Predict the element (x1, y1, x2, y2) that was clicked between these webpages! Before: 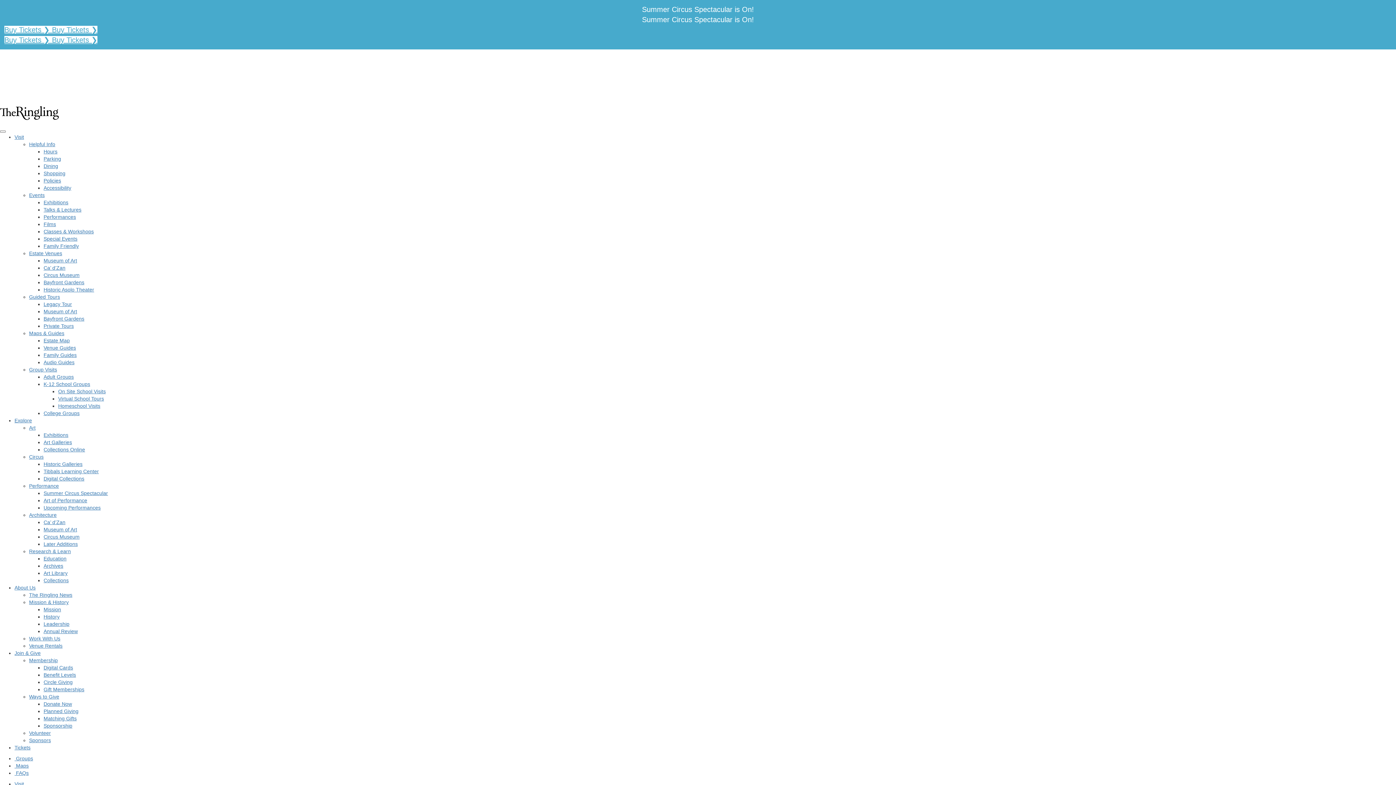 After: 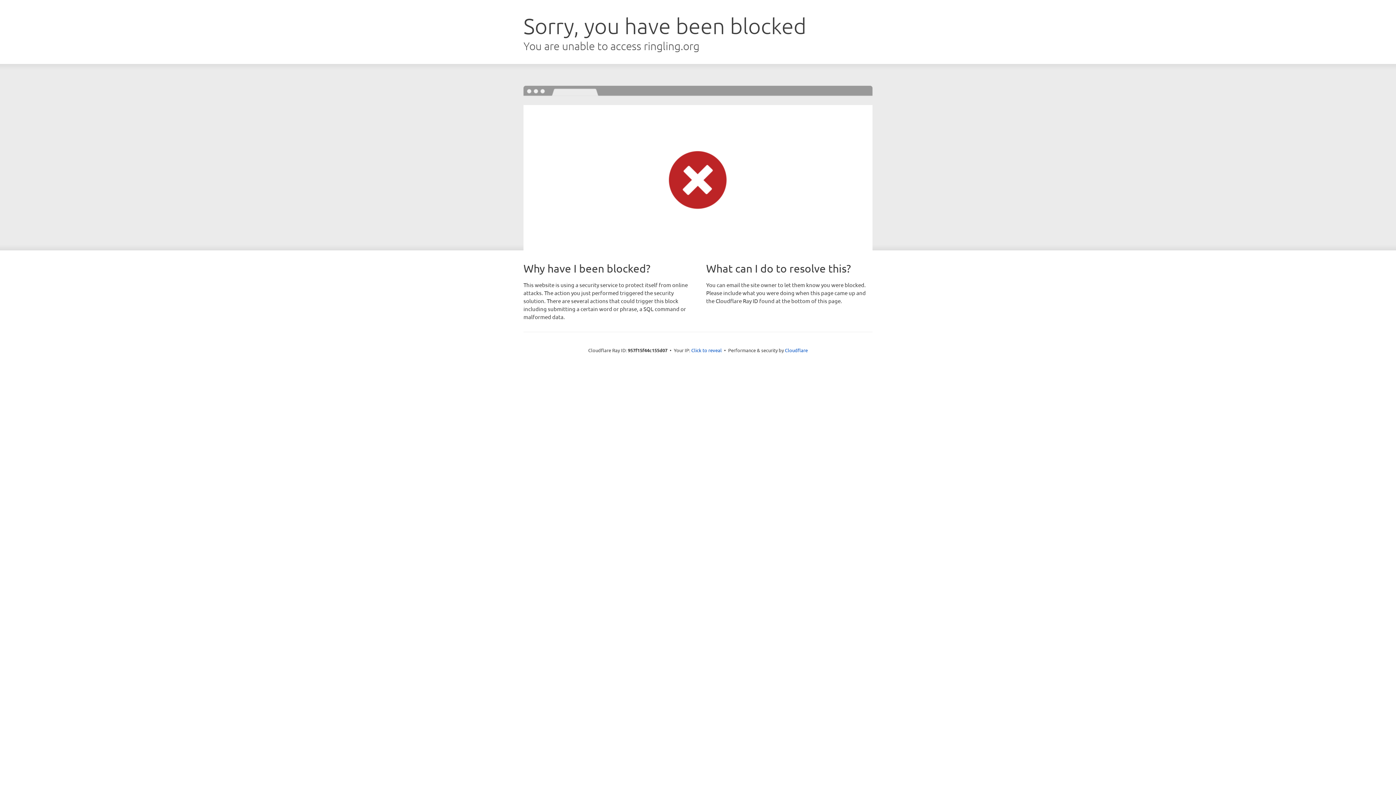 Action: label: Museum of Art bbox: (43, 257, 77, 263)